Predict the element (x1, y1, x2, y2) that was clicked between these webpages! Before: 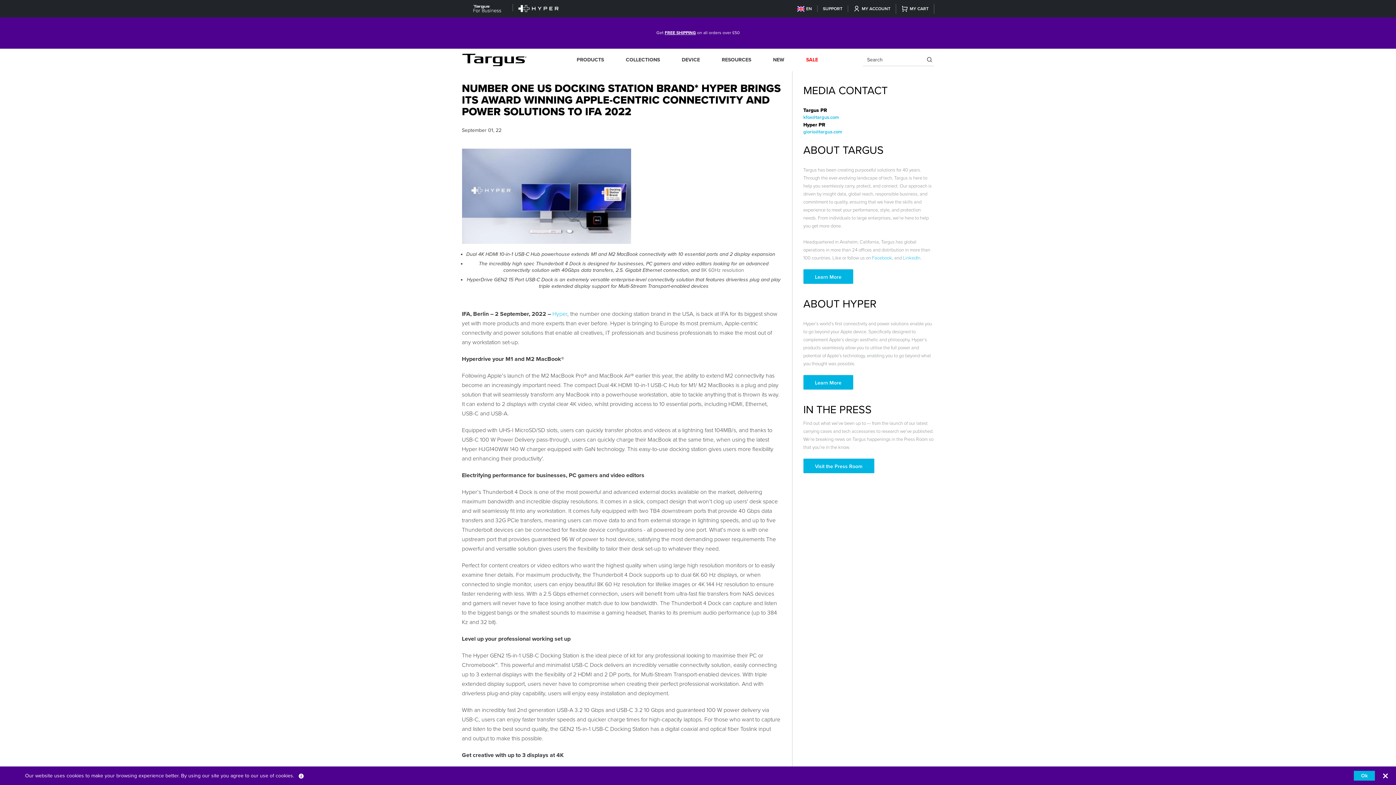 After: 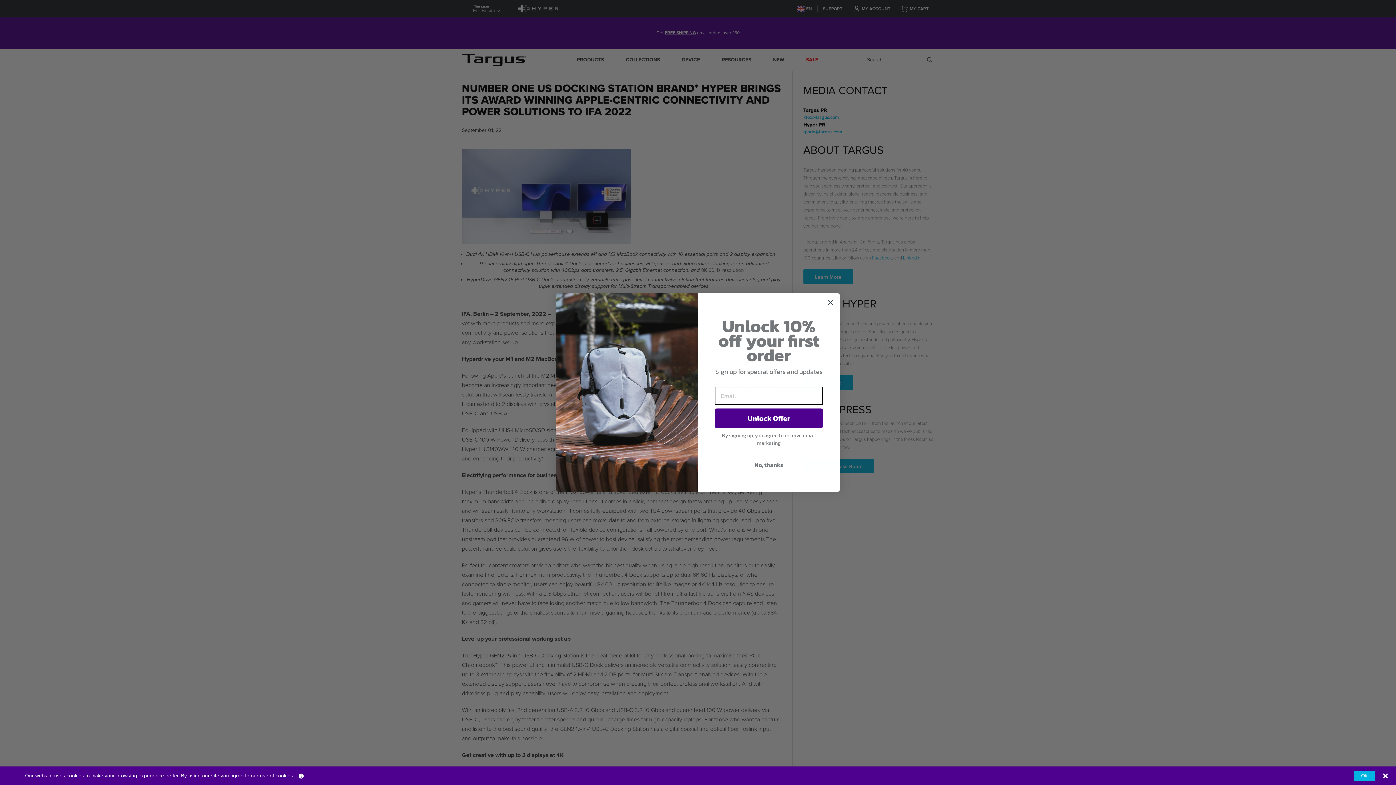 Action: bbox: (803, 114, 839, 120) label: kfox@targus.com